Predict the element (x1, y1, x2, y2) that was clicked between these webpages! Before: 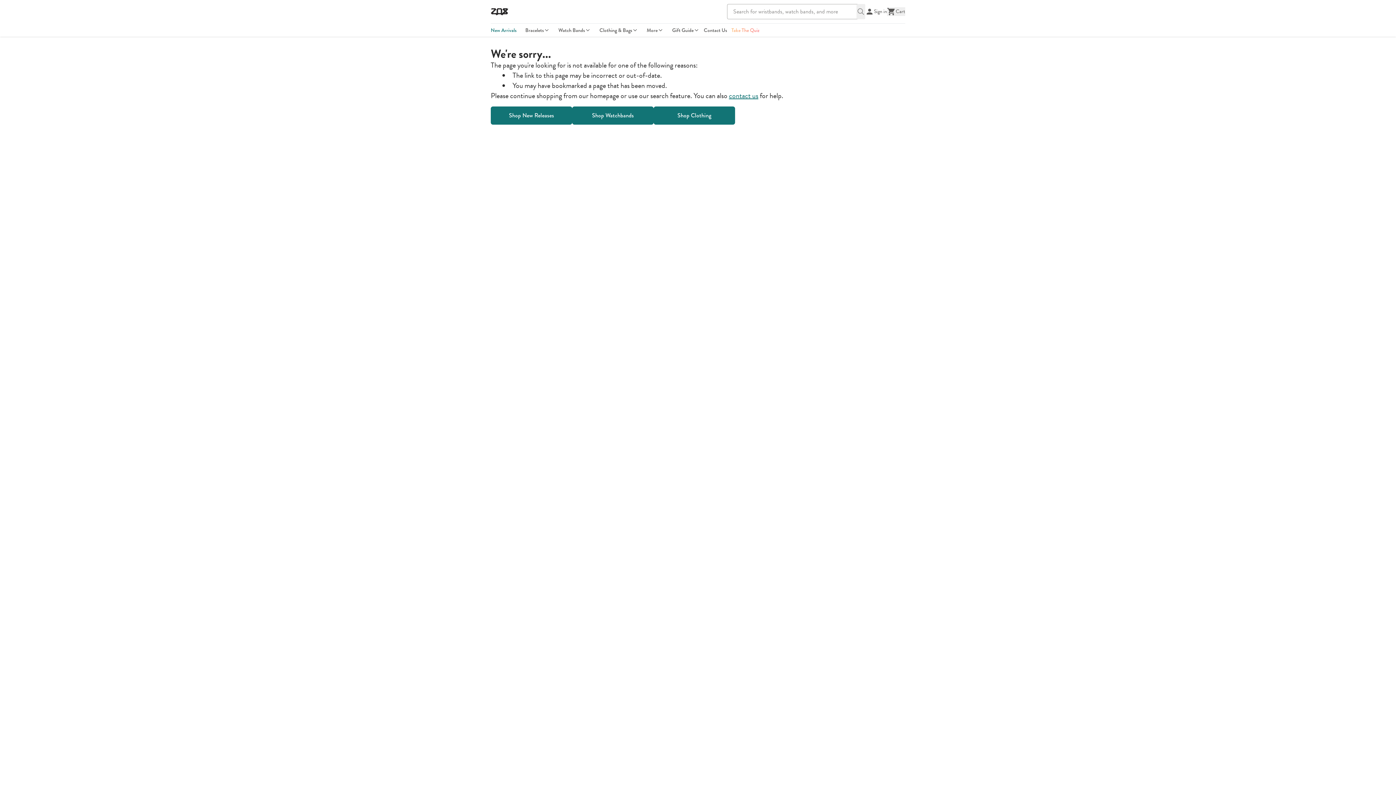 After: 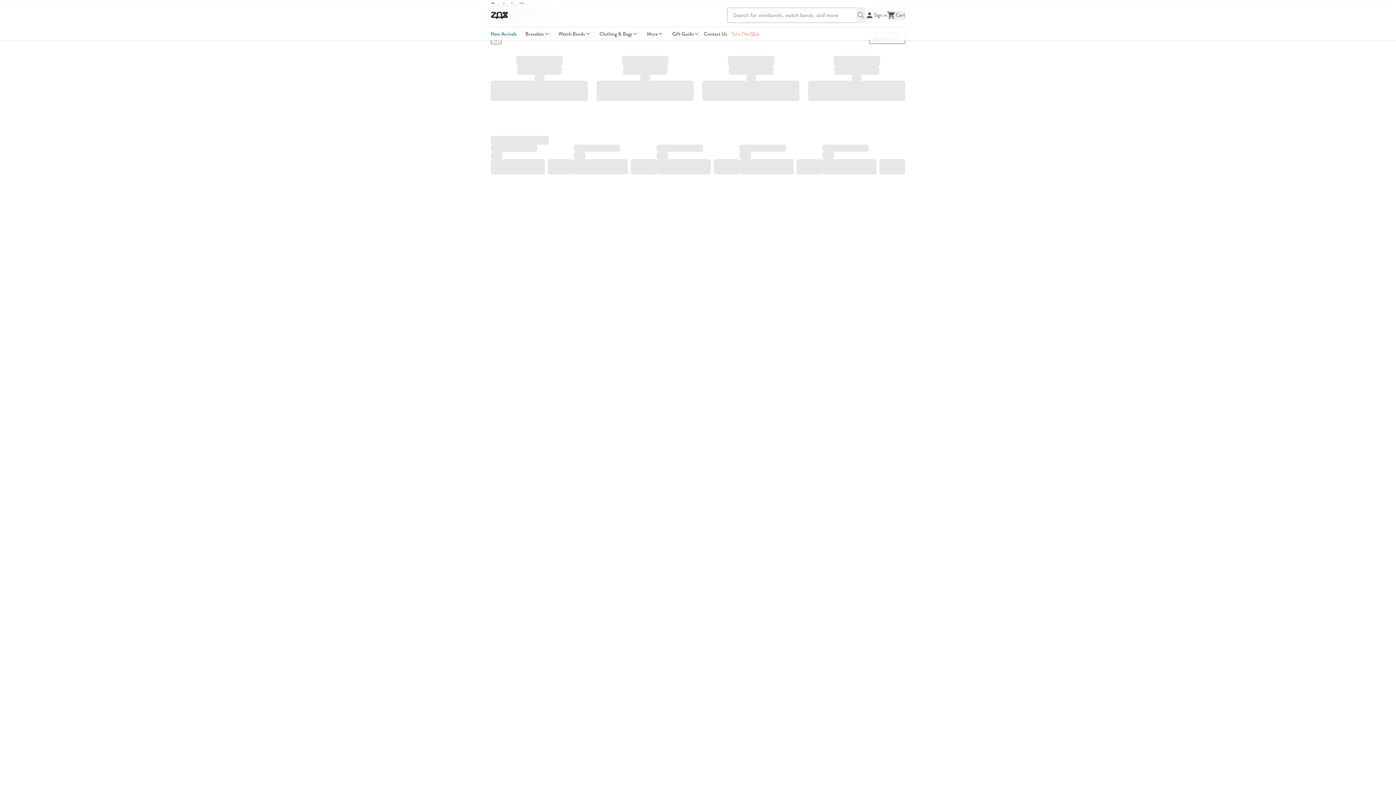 Action: bbox: (856, 4, 865, 19) label: Search button